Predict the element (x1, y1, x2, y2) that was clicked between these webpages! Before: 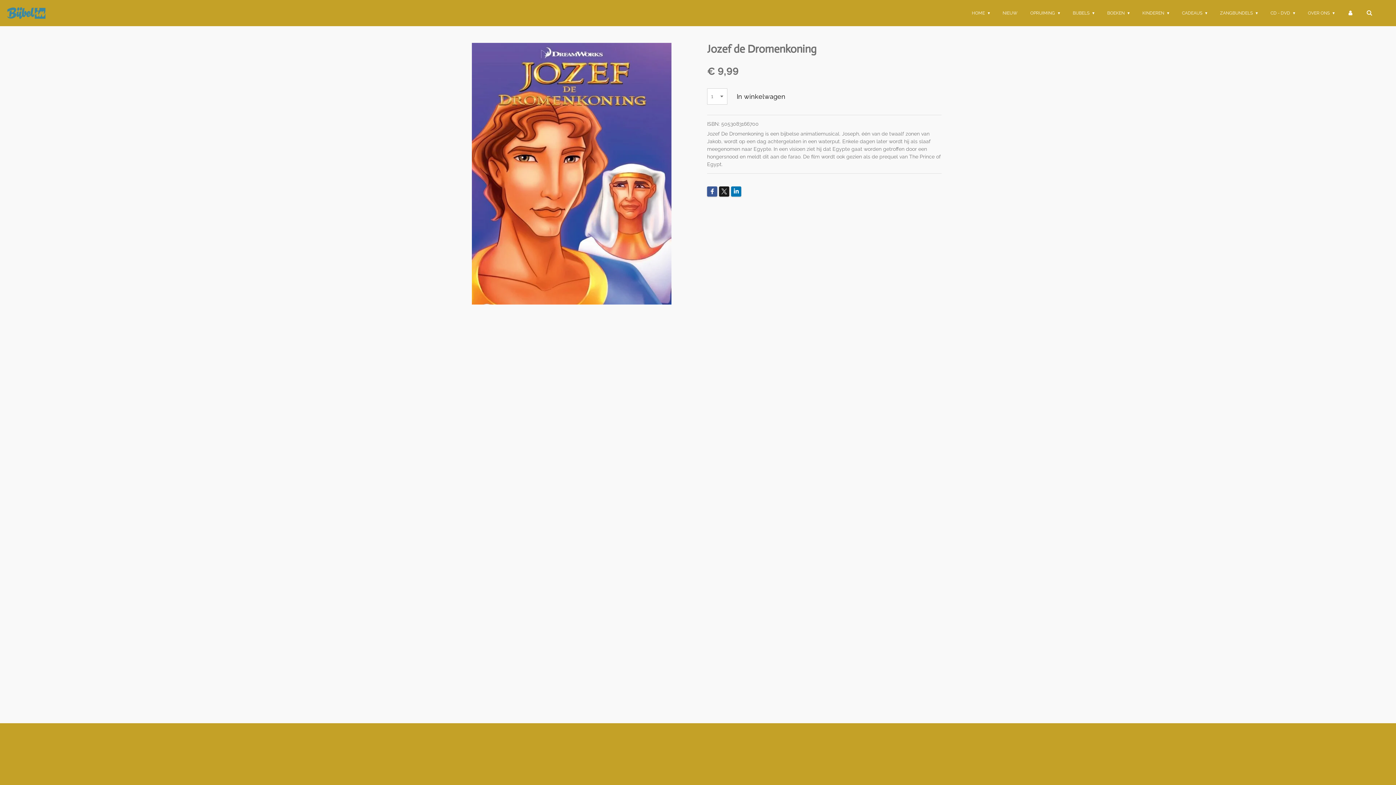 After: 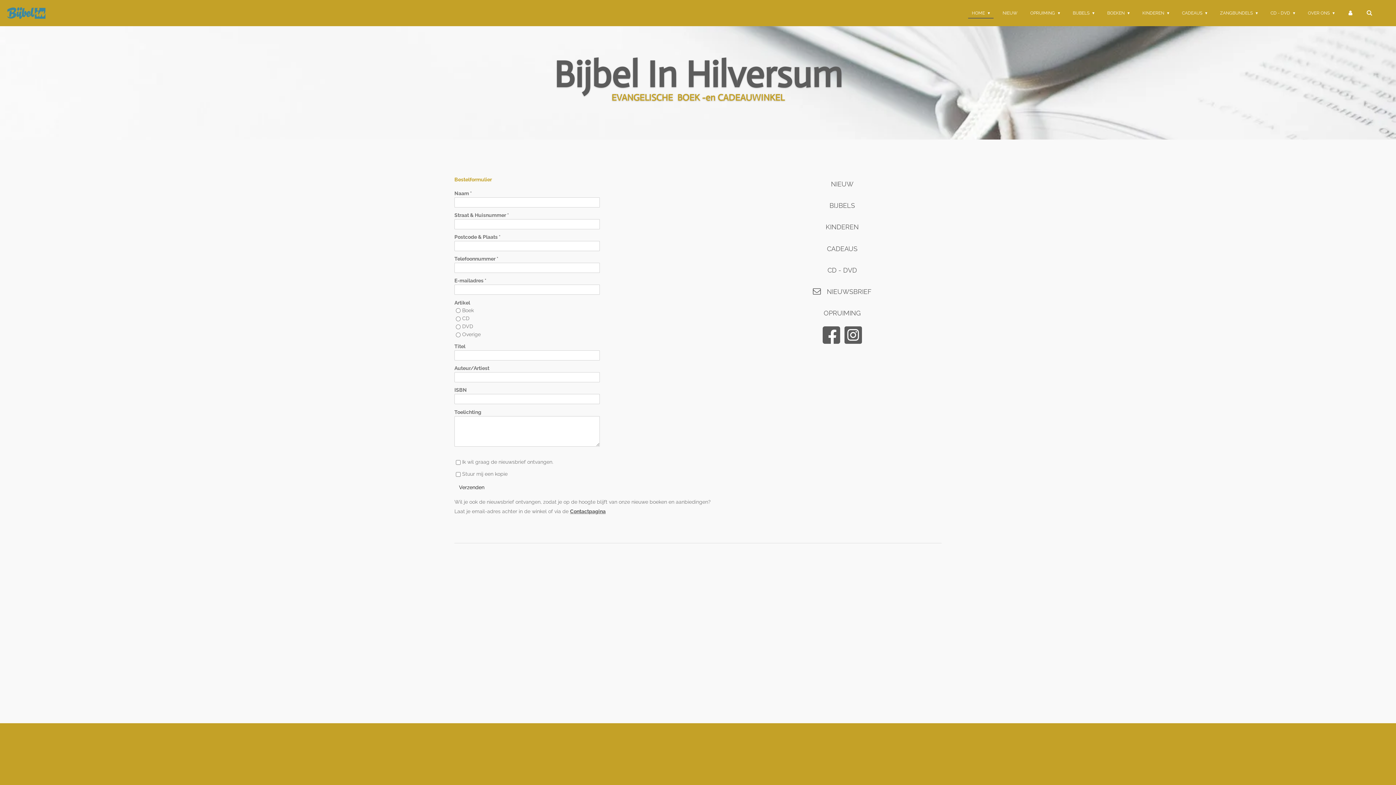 Action: bbox: (7, 7, 45, 18)